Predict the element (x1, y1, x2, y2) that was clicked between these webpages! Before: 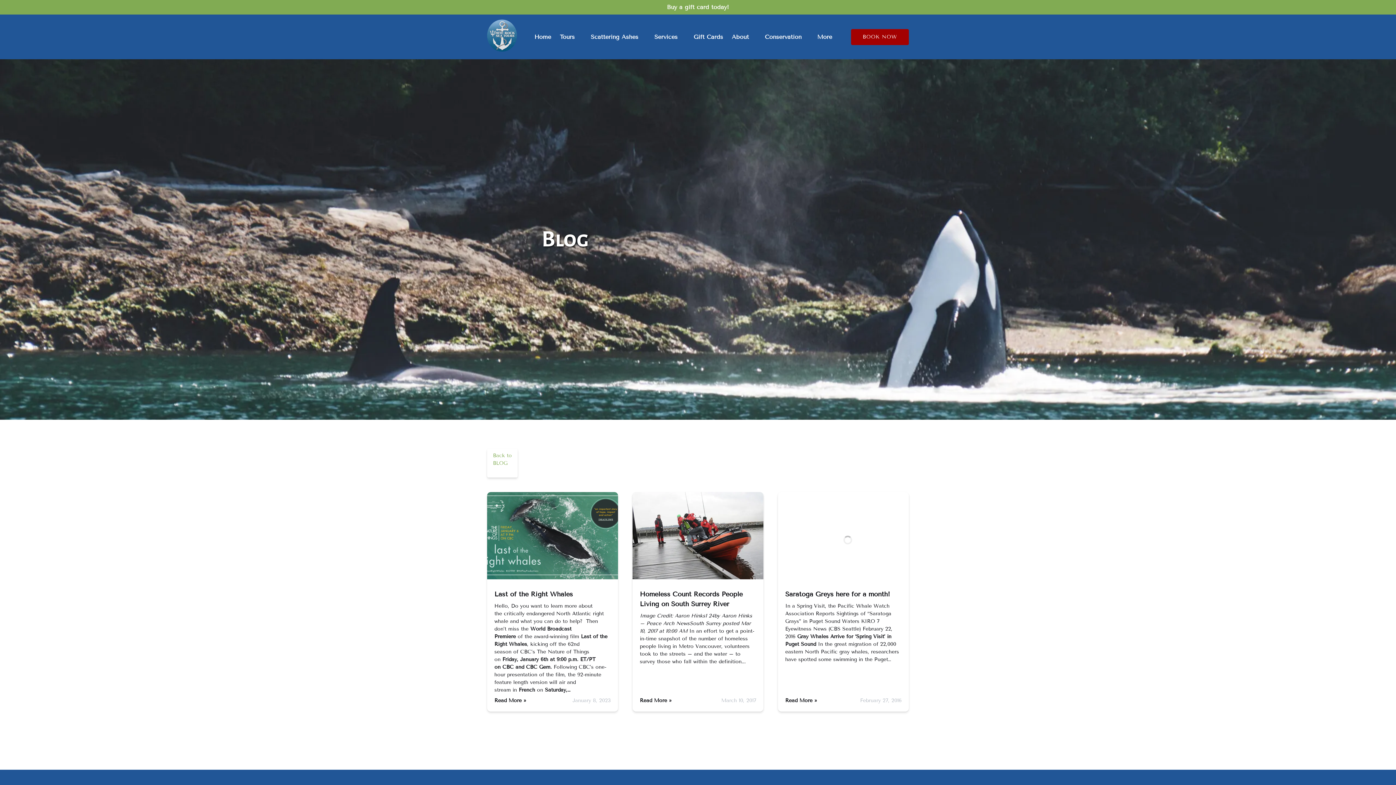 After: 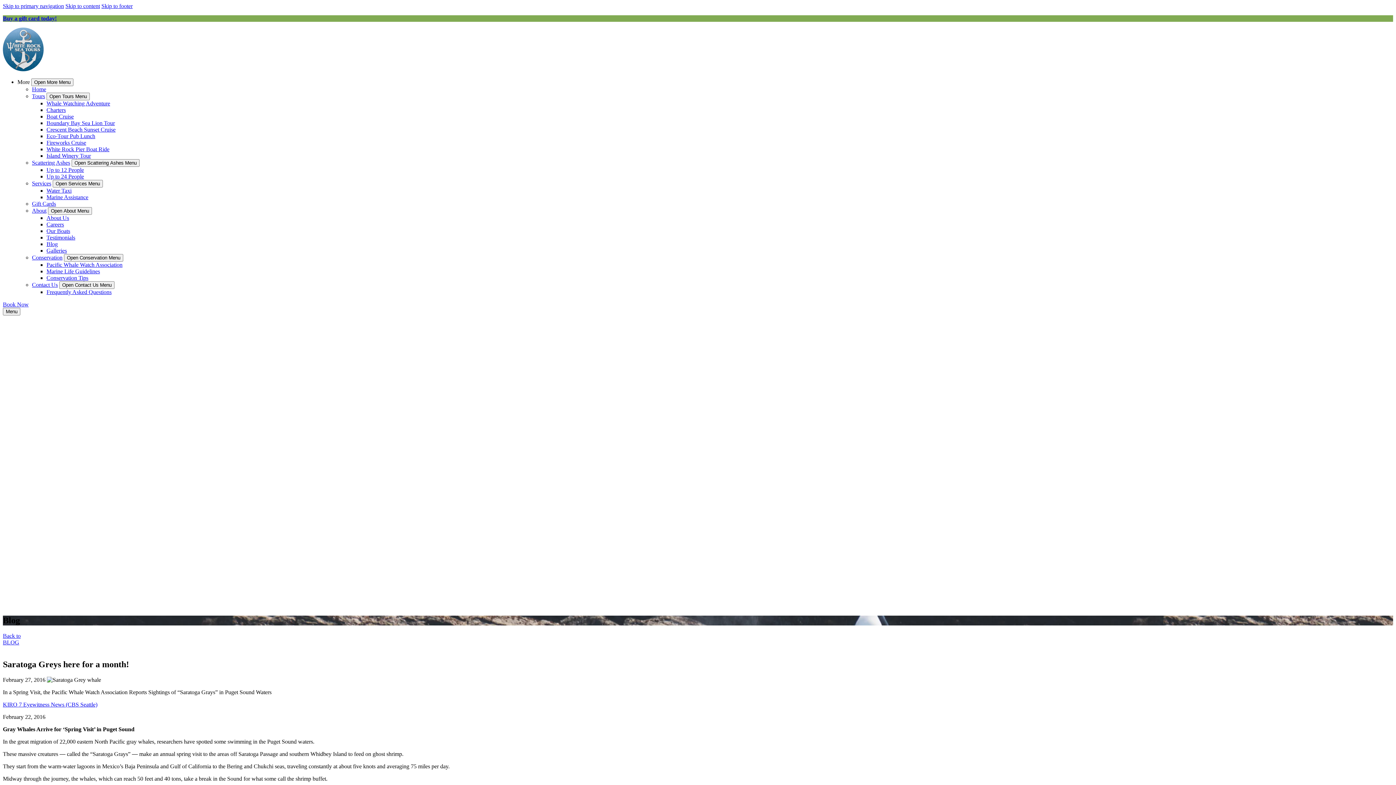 Action: bbox: (785, 590, 890, 598) label: Saratoga Greys here for a month!